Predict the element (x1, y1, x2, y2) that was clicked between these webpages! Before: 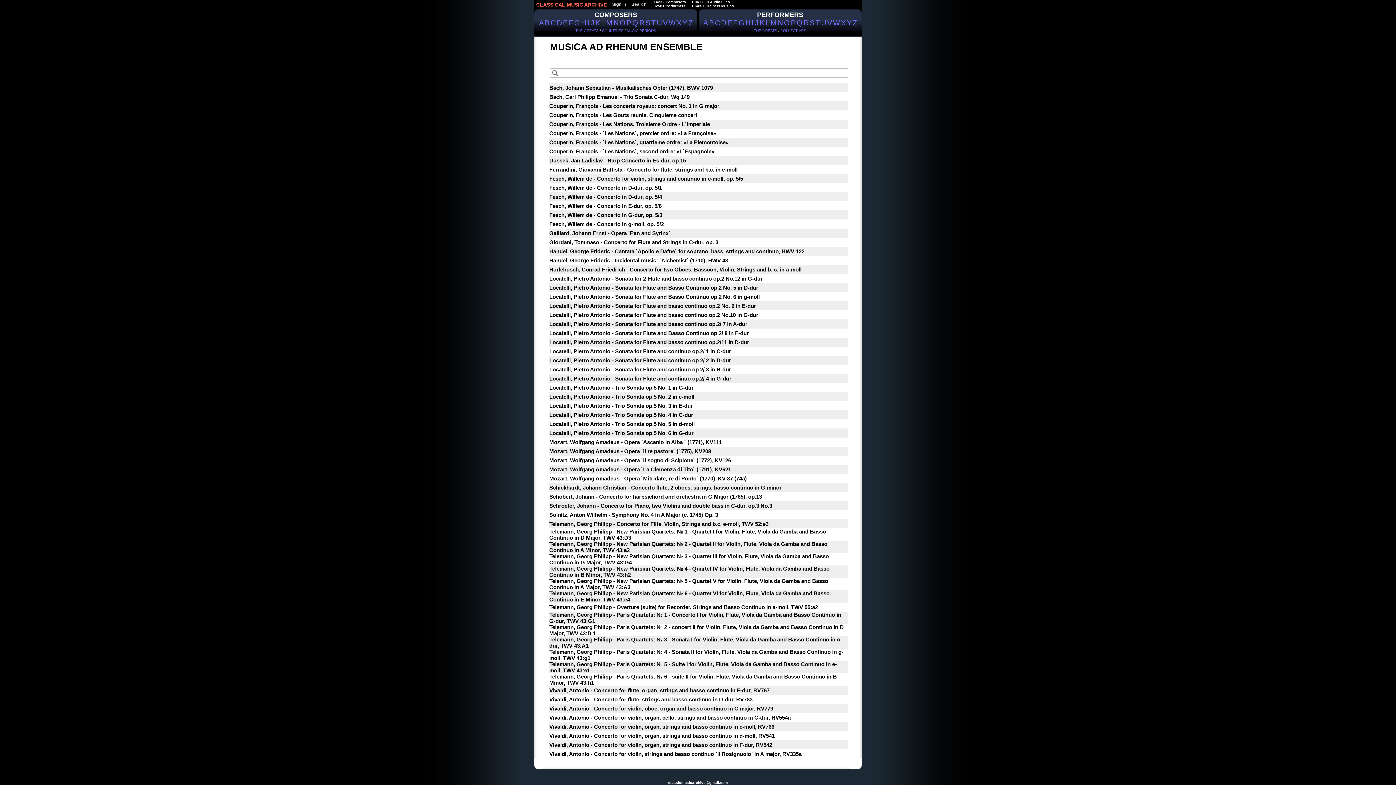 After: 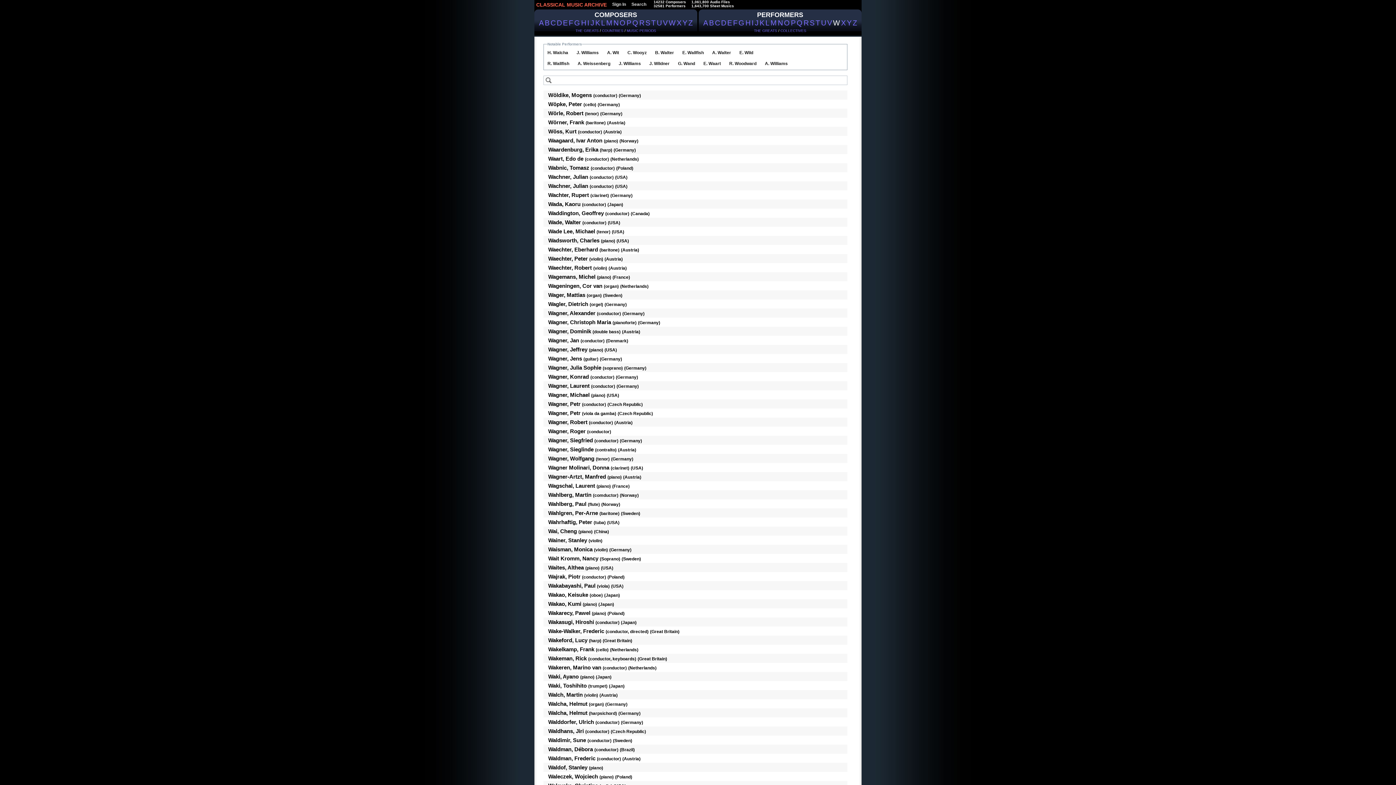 Action: label: W bbox: (833, 18, 840, 26)